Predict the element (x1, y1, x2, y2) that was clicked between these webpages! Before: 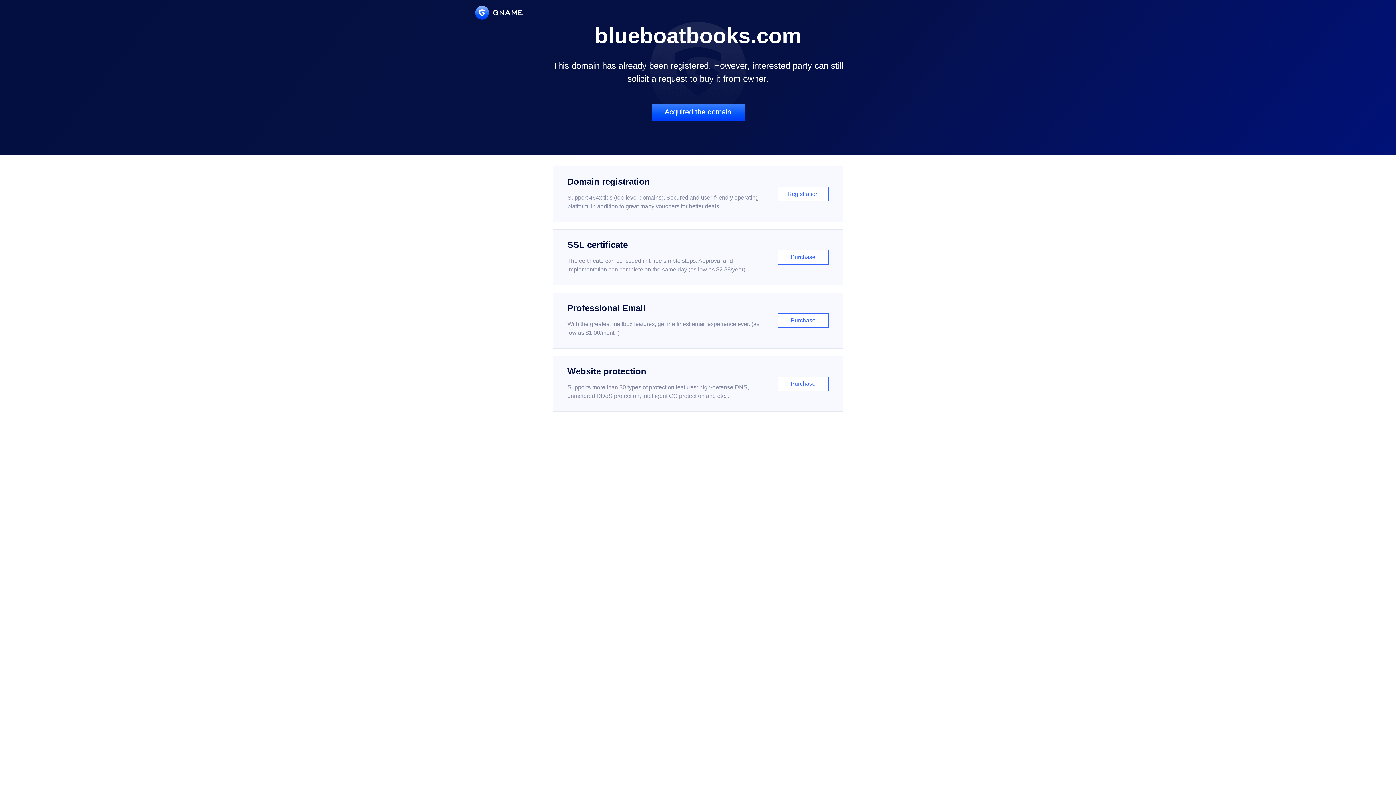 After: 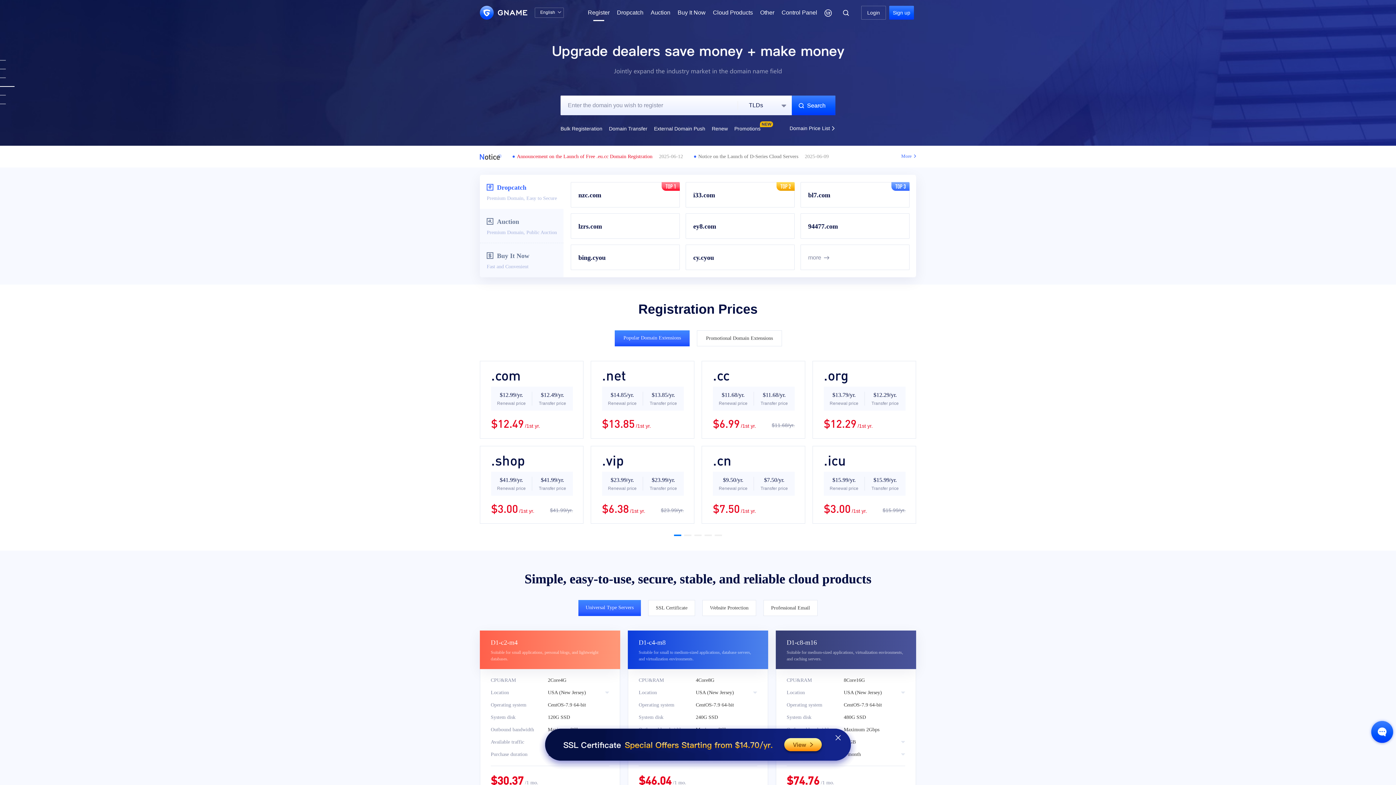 Action: bbox: (552, 166, 843, 222) label: Domain registration

Support 464x tlds (top-level domains). Secured and user-friendly operating platform, in addition to great many vouchers for better deals.

Registration